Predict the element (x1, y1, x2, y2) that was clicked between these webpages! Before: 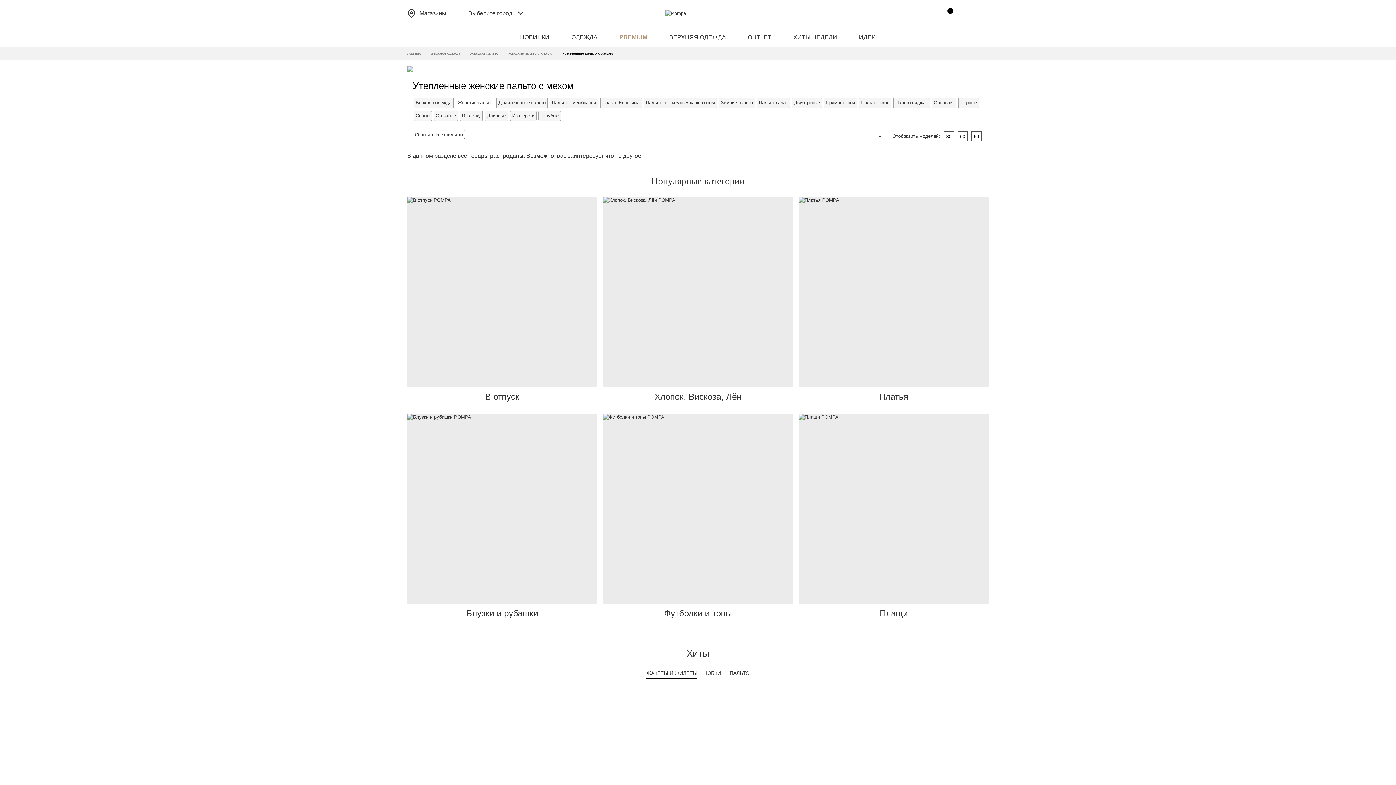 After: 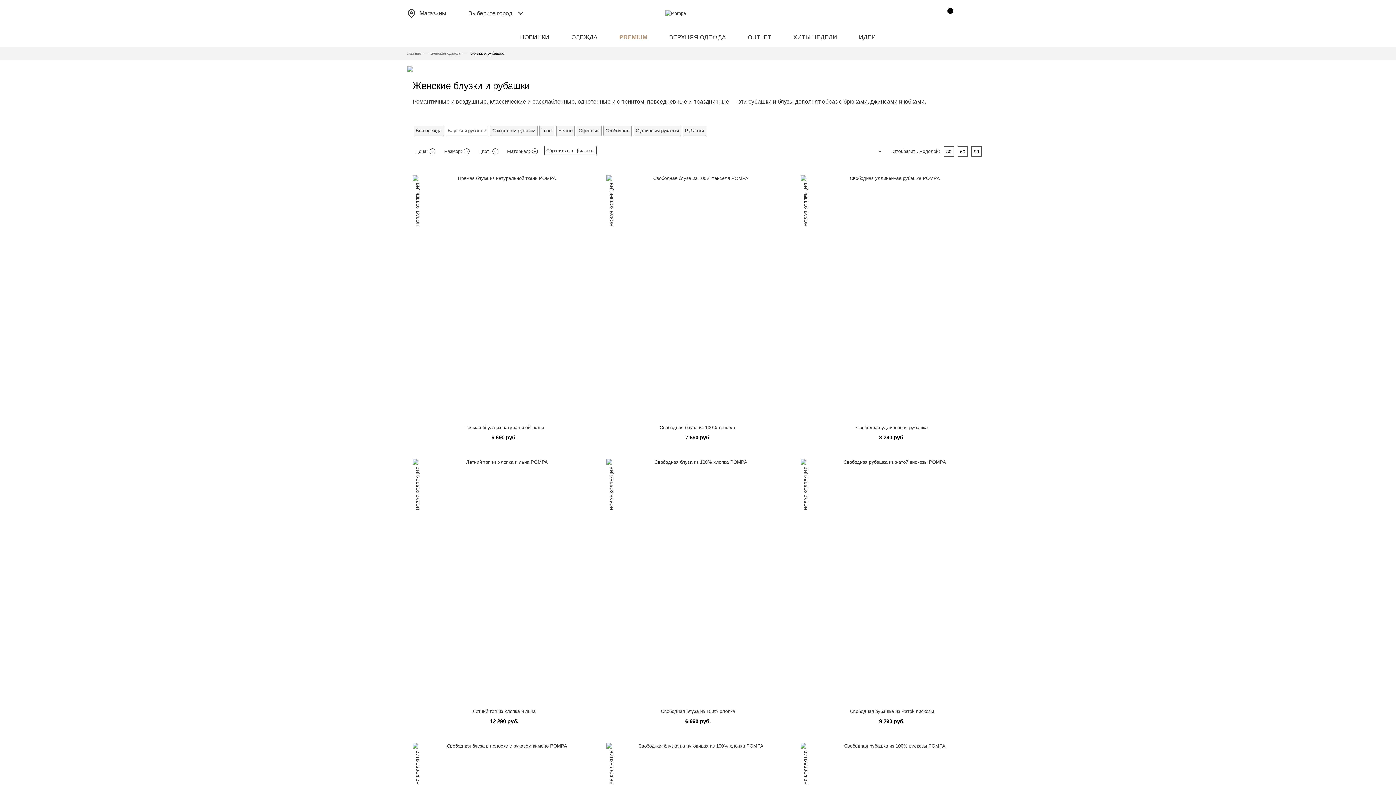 Action: bbox: (407, 414, 597, 604)